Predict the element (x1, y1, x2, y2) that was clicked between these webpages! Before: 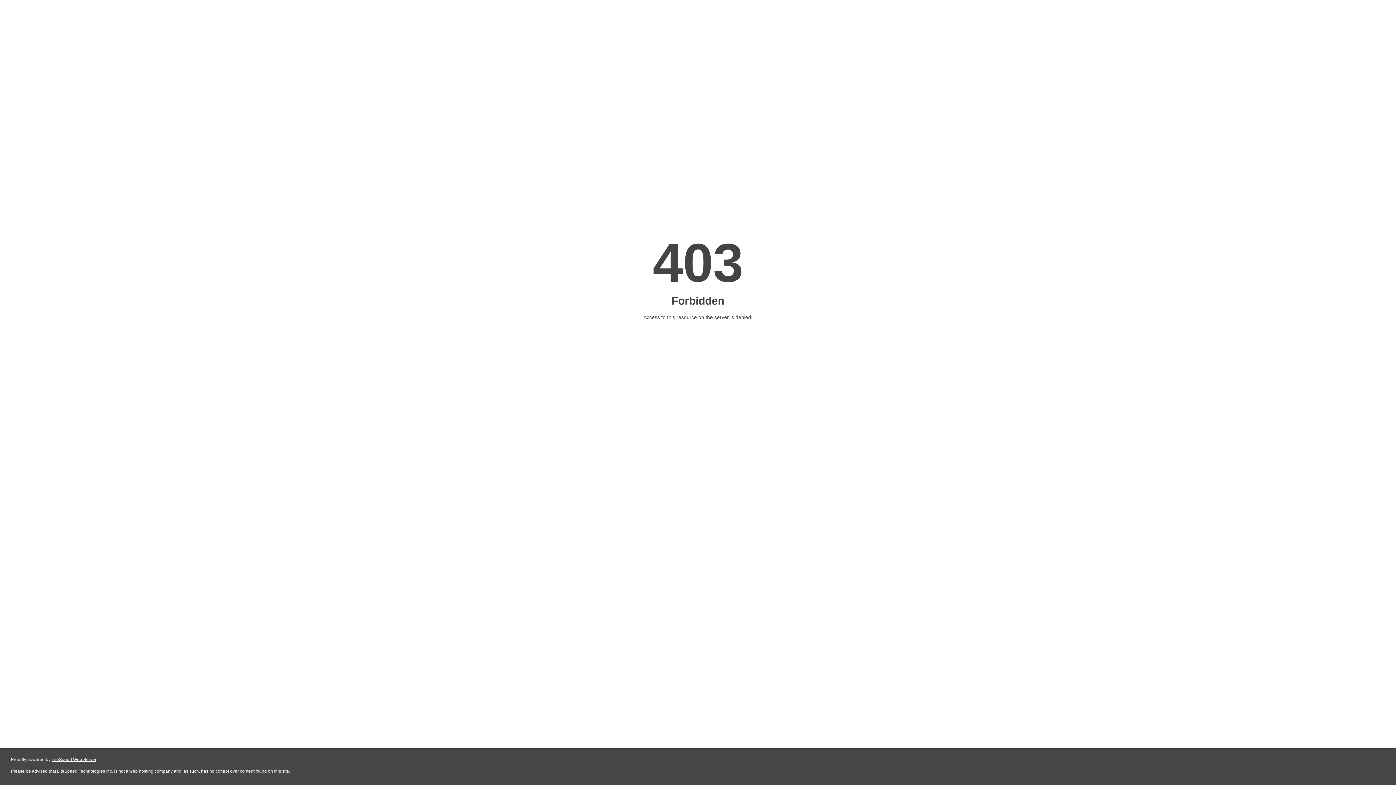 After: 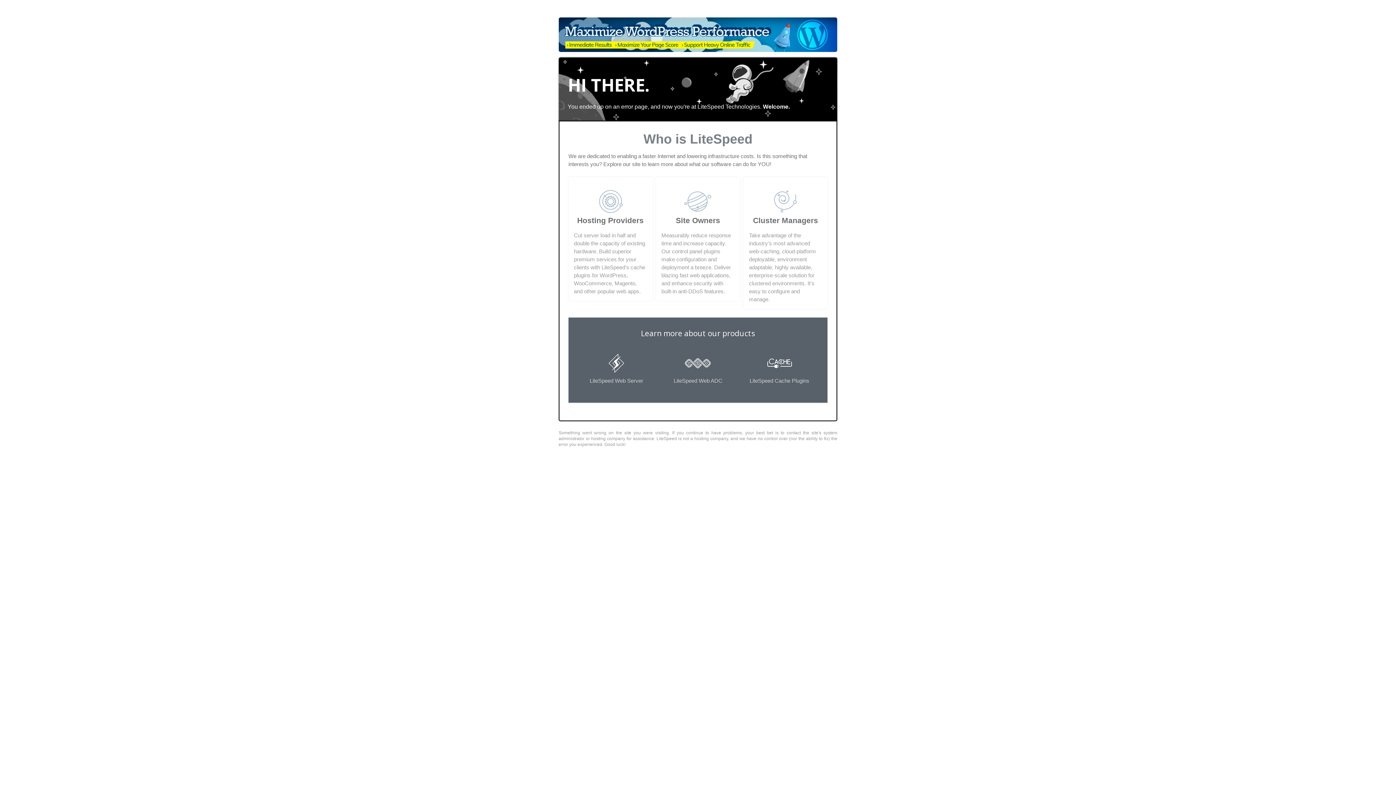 Action: bbox: (51, 757, 96, 762) label: LiteSpeed Web Server